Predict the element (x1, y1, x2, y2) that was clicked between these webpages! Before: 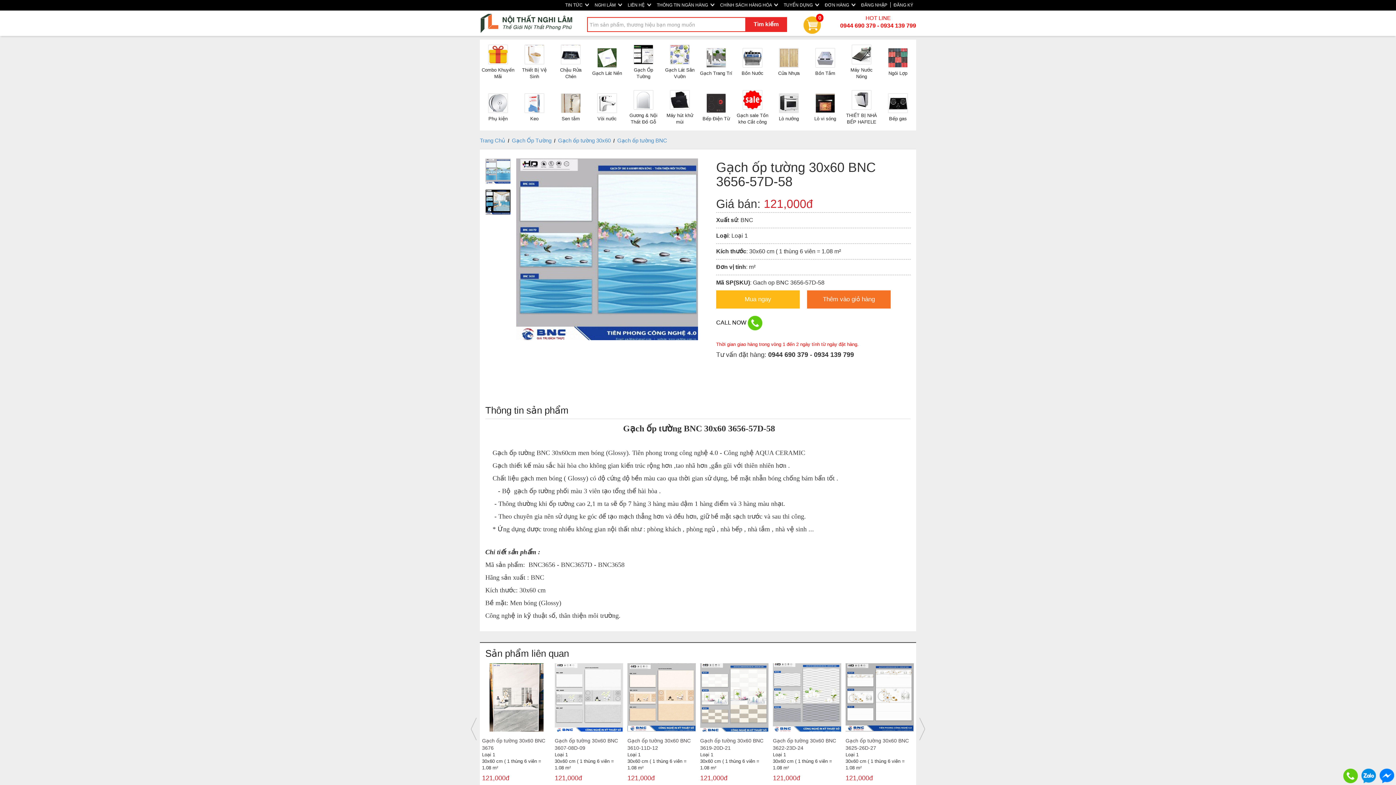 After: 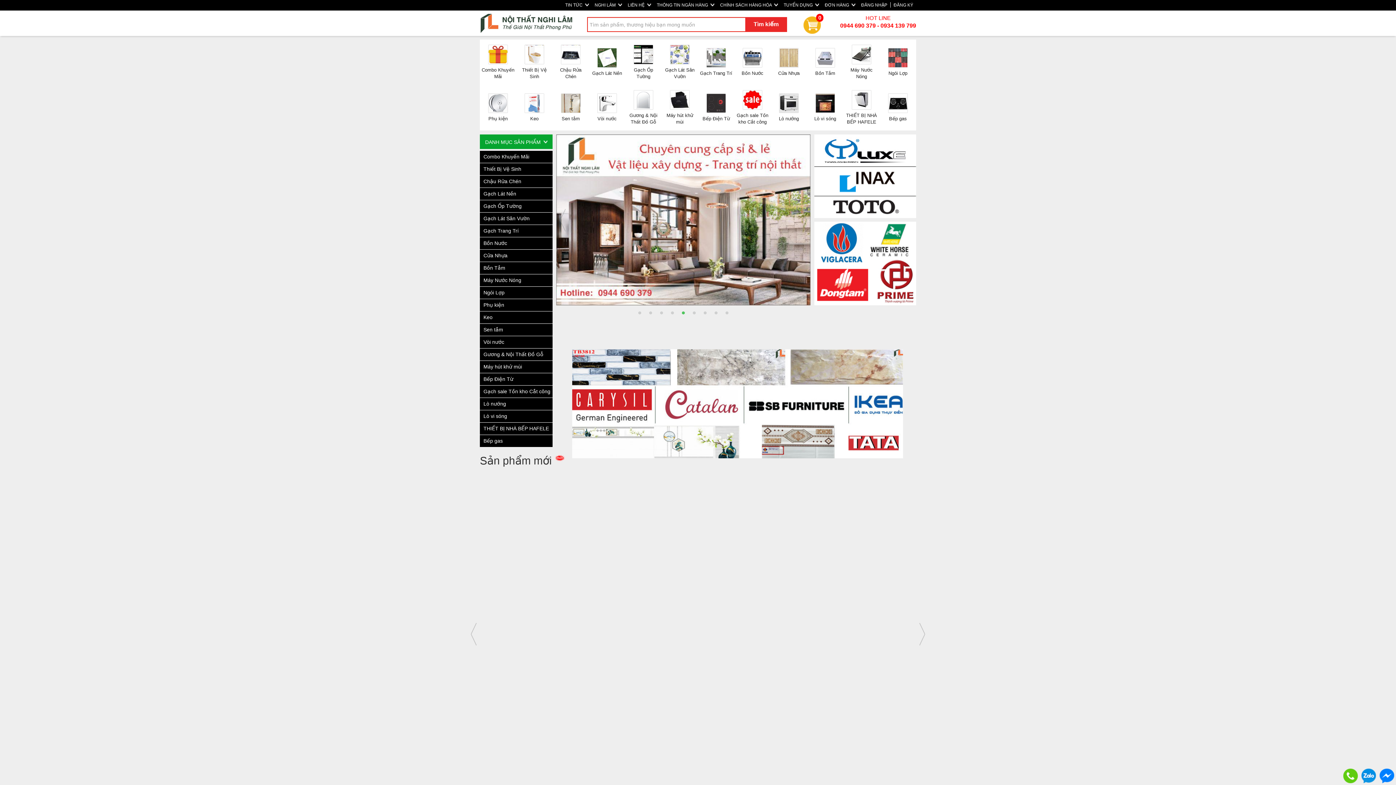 Action: bbox: (480, 20, 572, 25)